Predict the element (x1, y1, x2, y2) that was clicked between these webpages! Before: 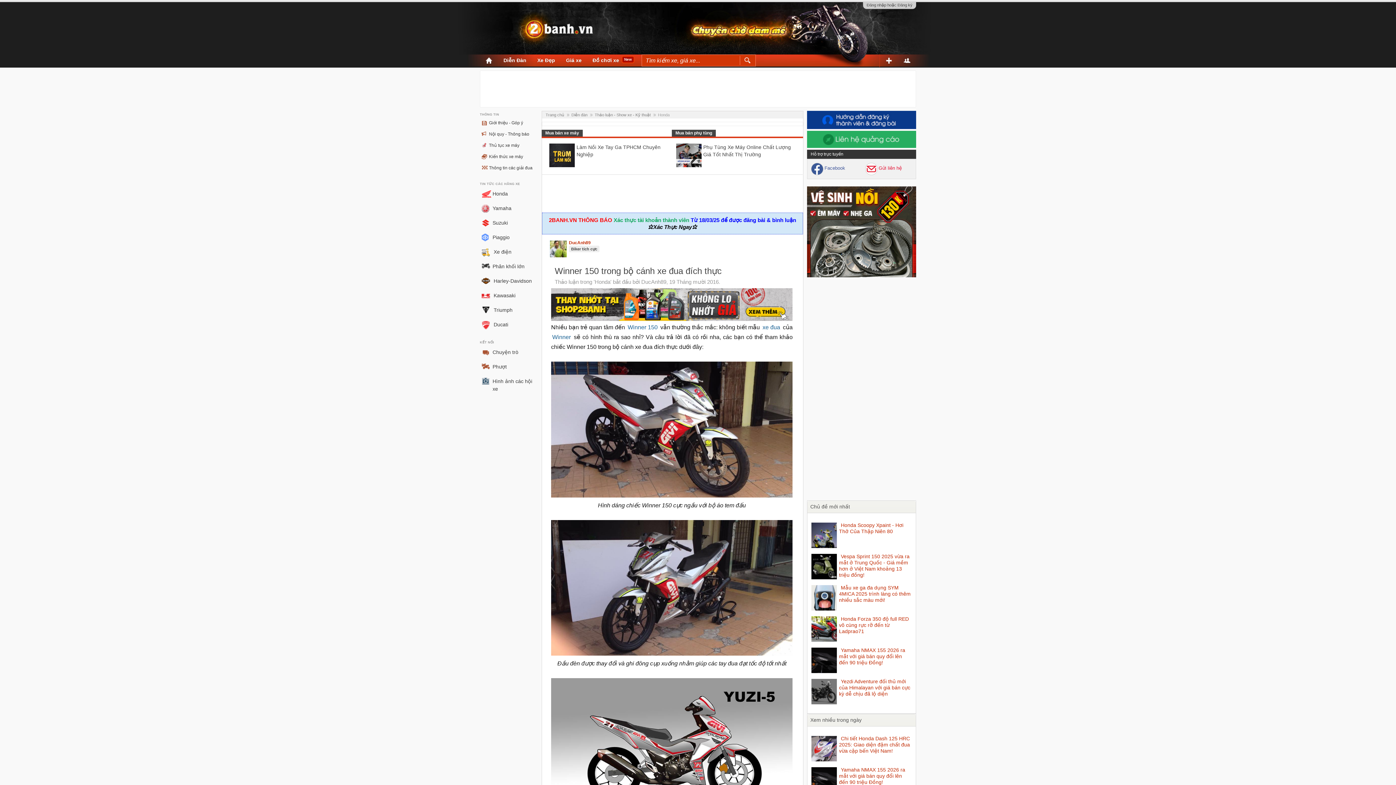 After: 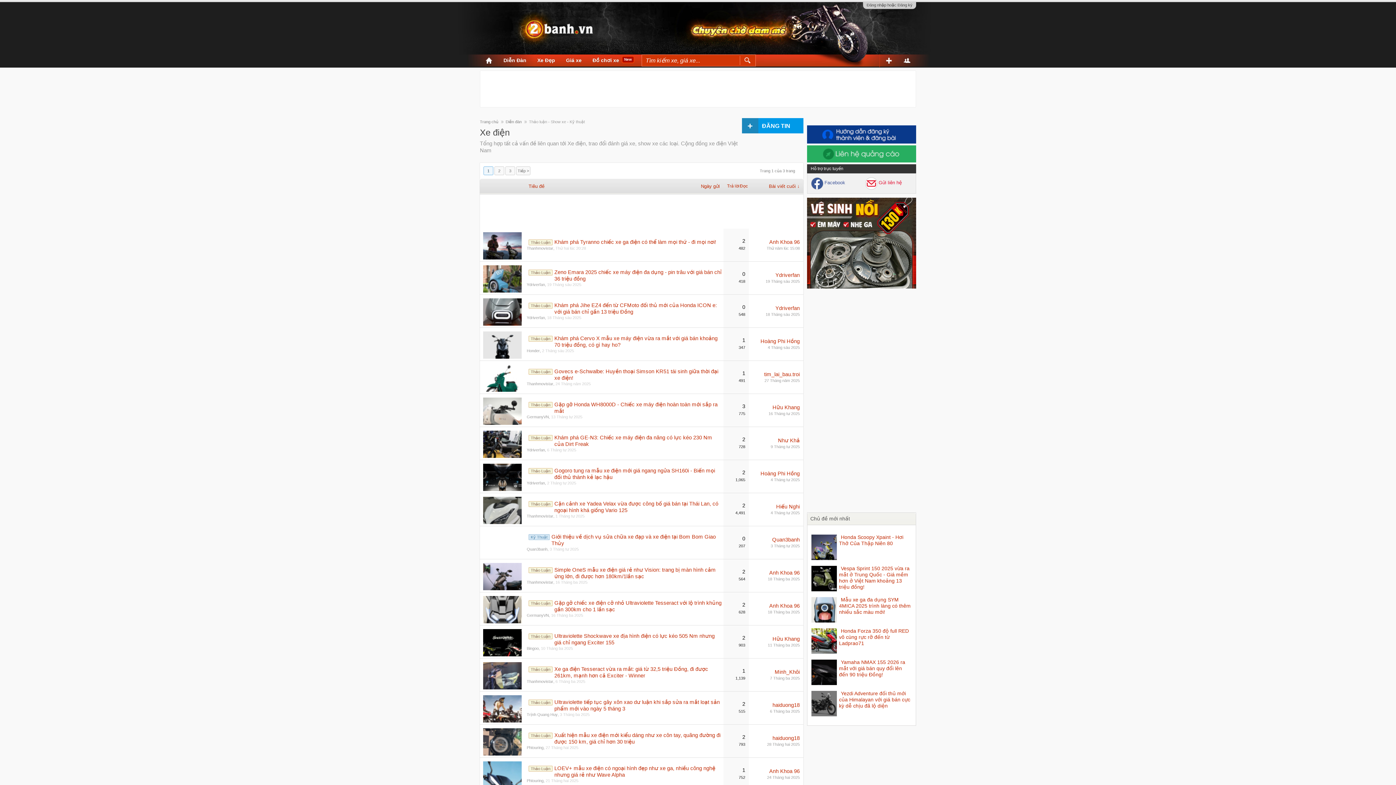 Action: bbox: (493, 249, 511, 254) label: Xe điện